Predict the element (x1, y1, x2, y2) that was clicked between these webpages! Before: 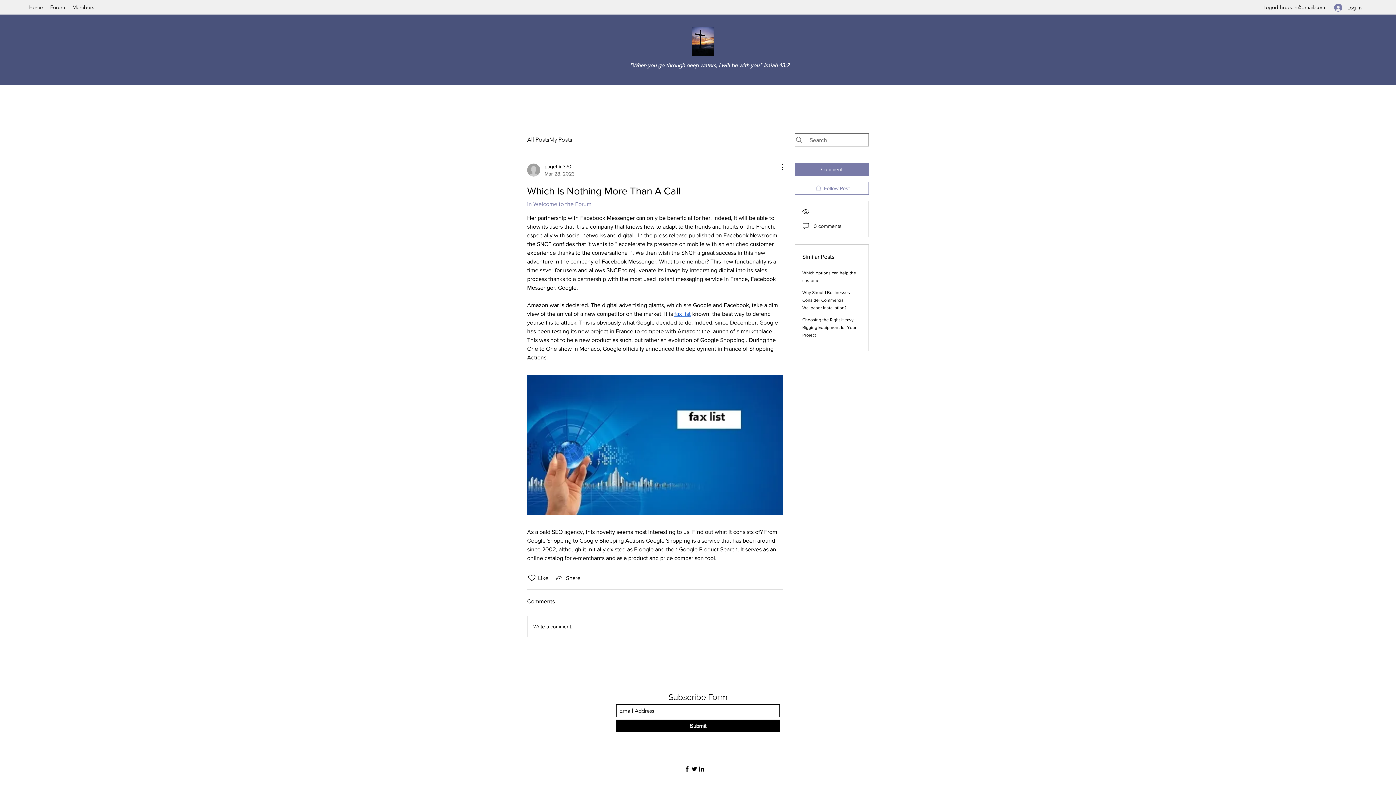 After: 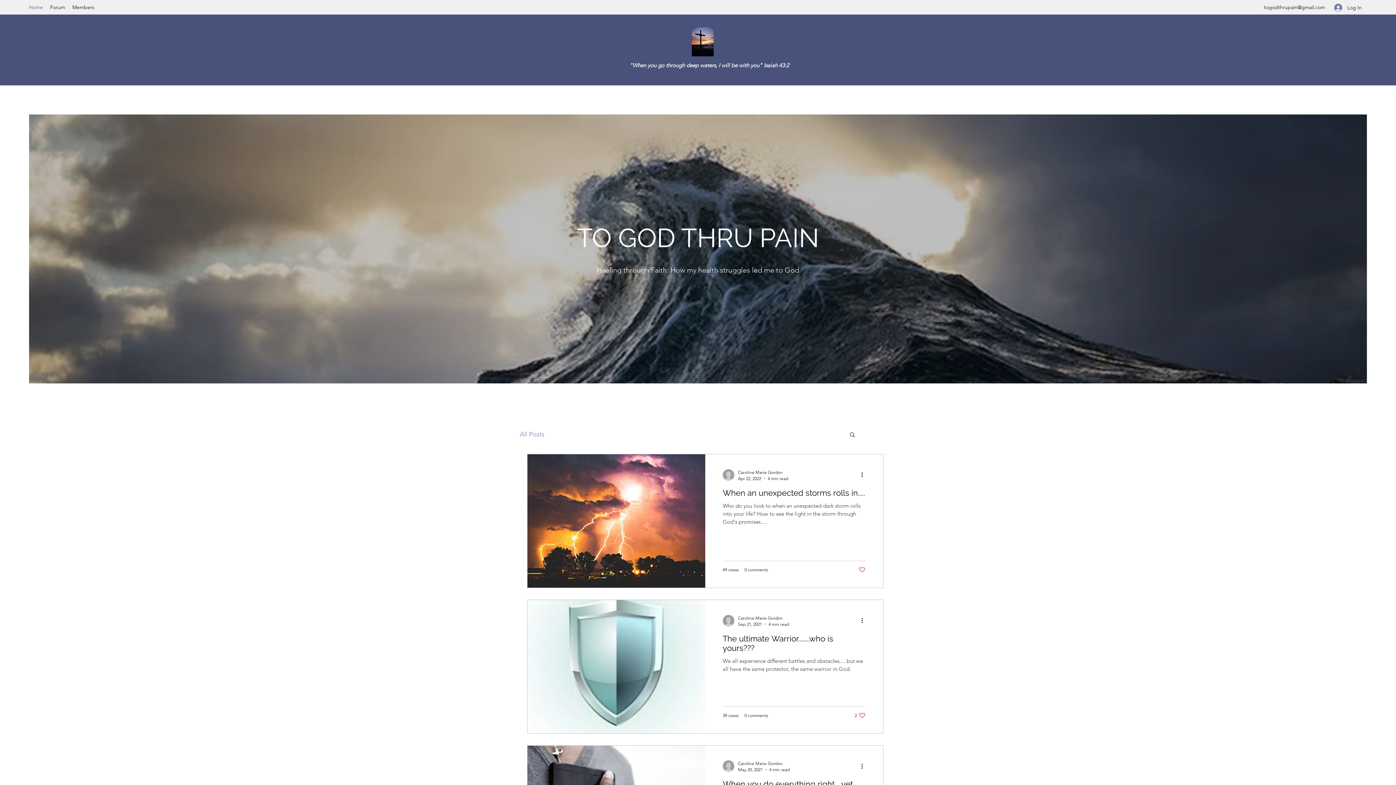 Action: bbox: (691, 27, 713, 56)